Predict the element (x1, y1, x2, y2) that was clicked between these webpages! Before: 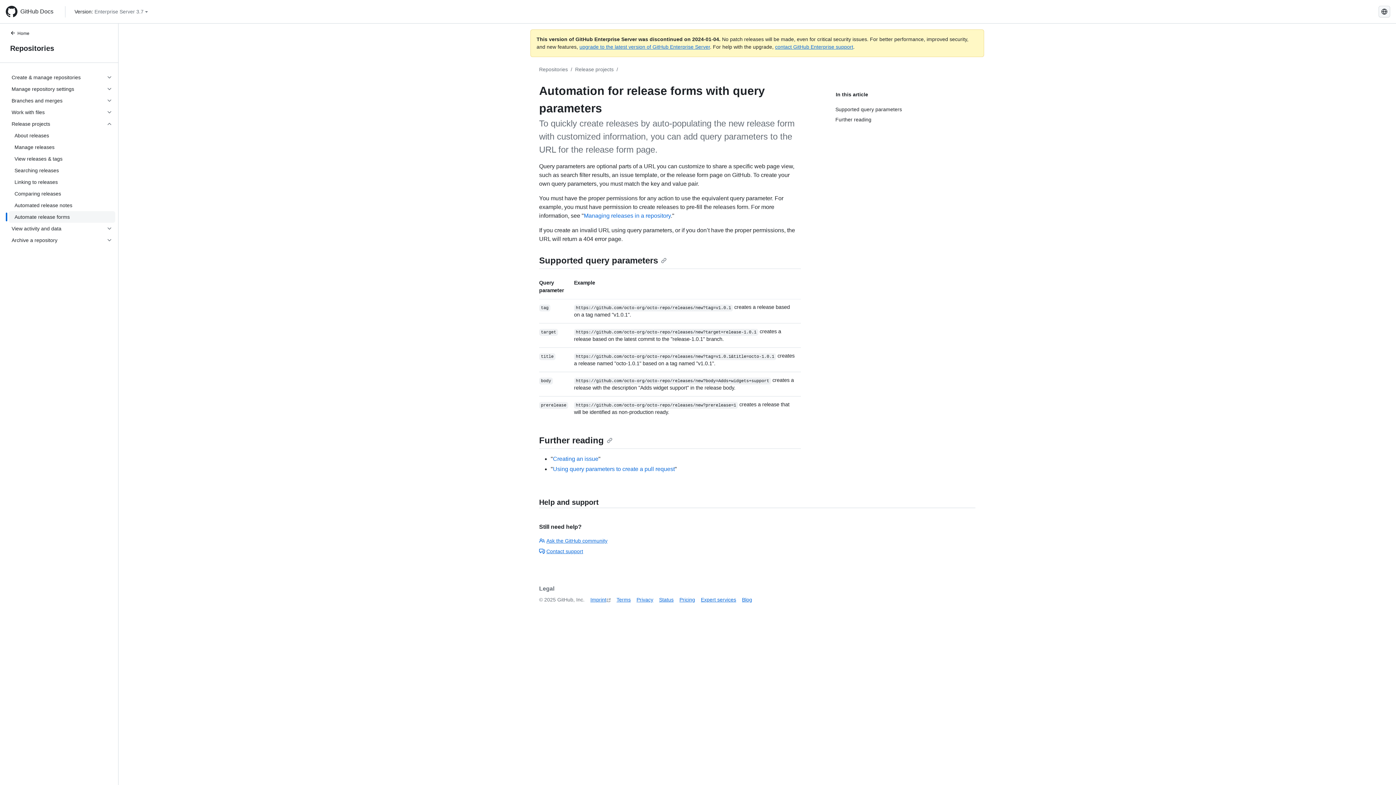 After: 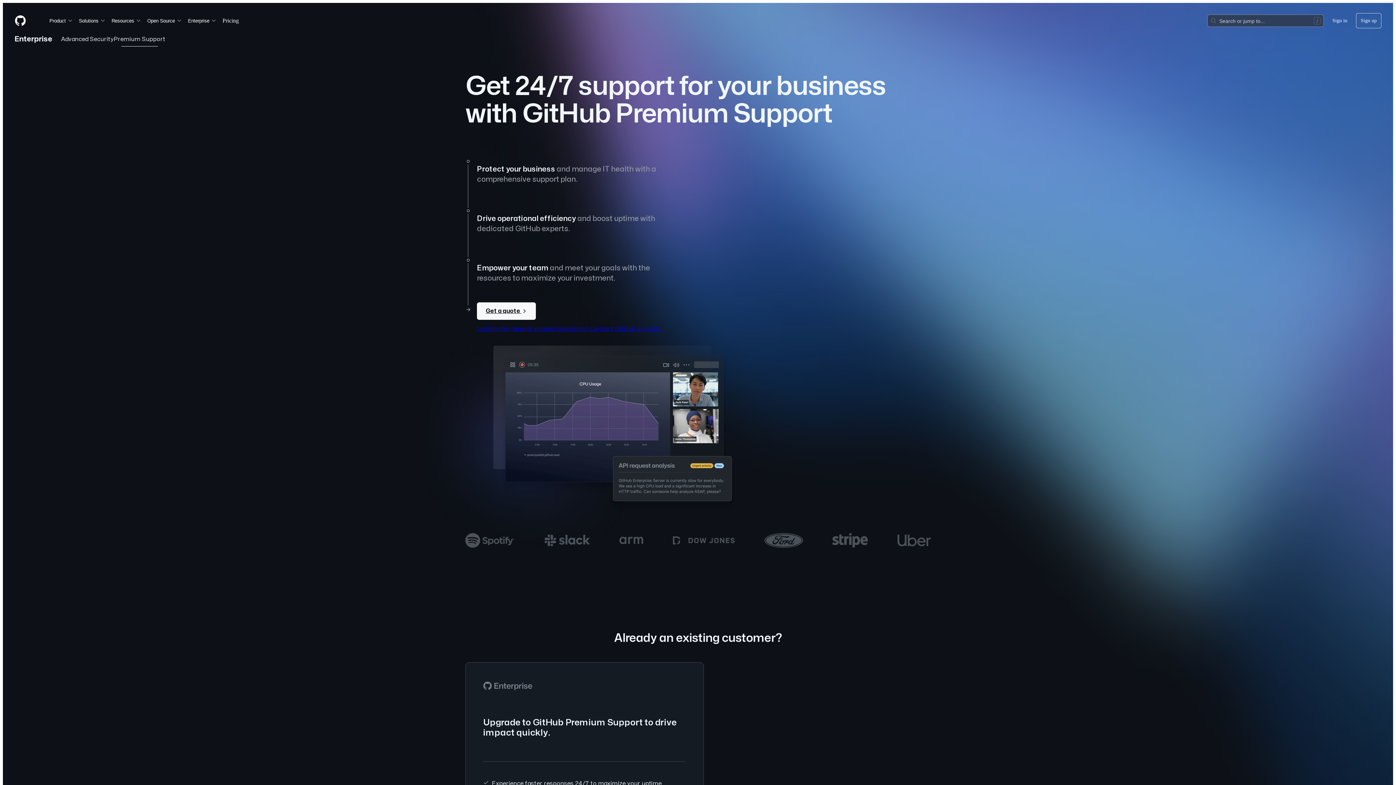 Action: label: contact GitHub Enterprise support bbox: (775, 44, 853, 49)